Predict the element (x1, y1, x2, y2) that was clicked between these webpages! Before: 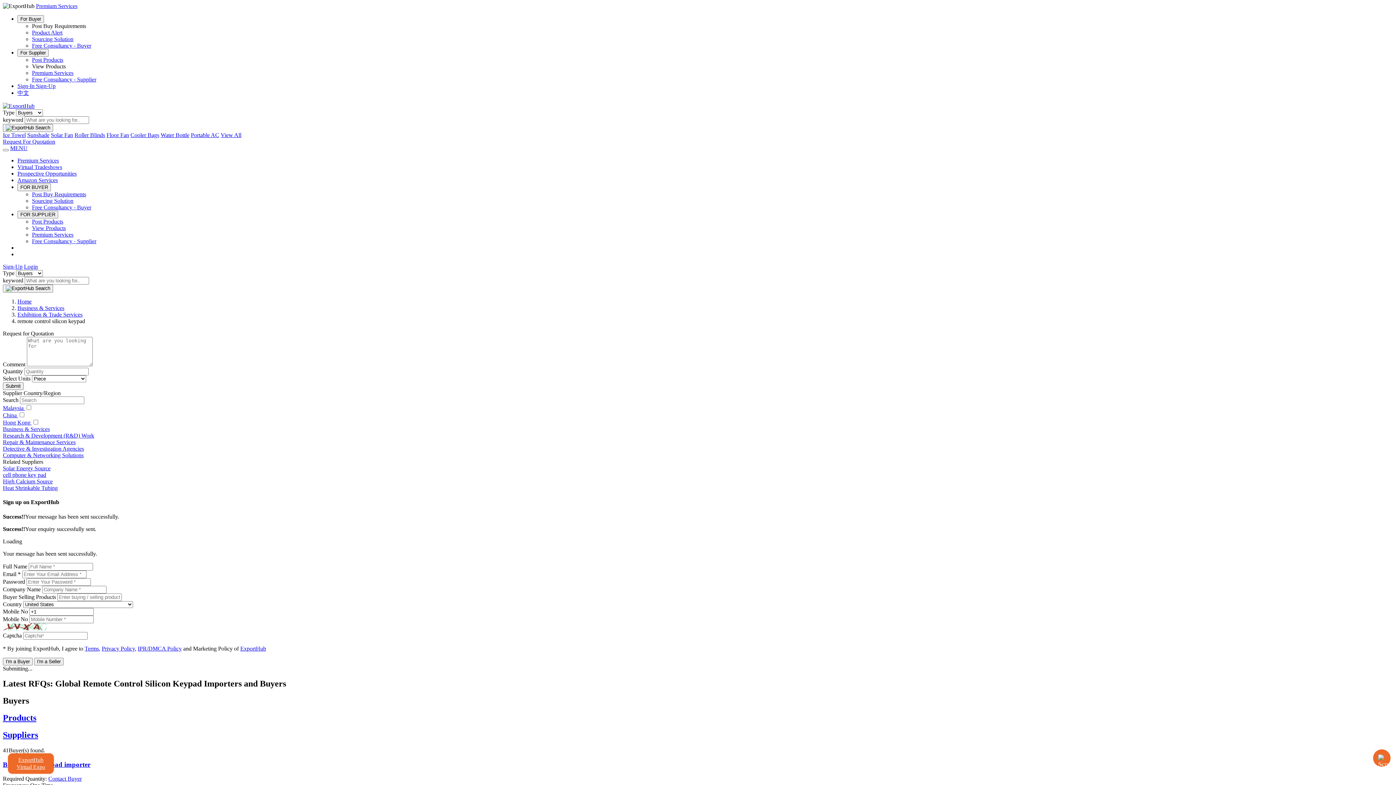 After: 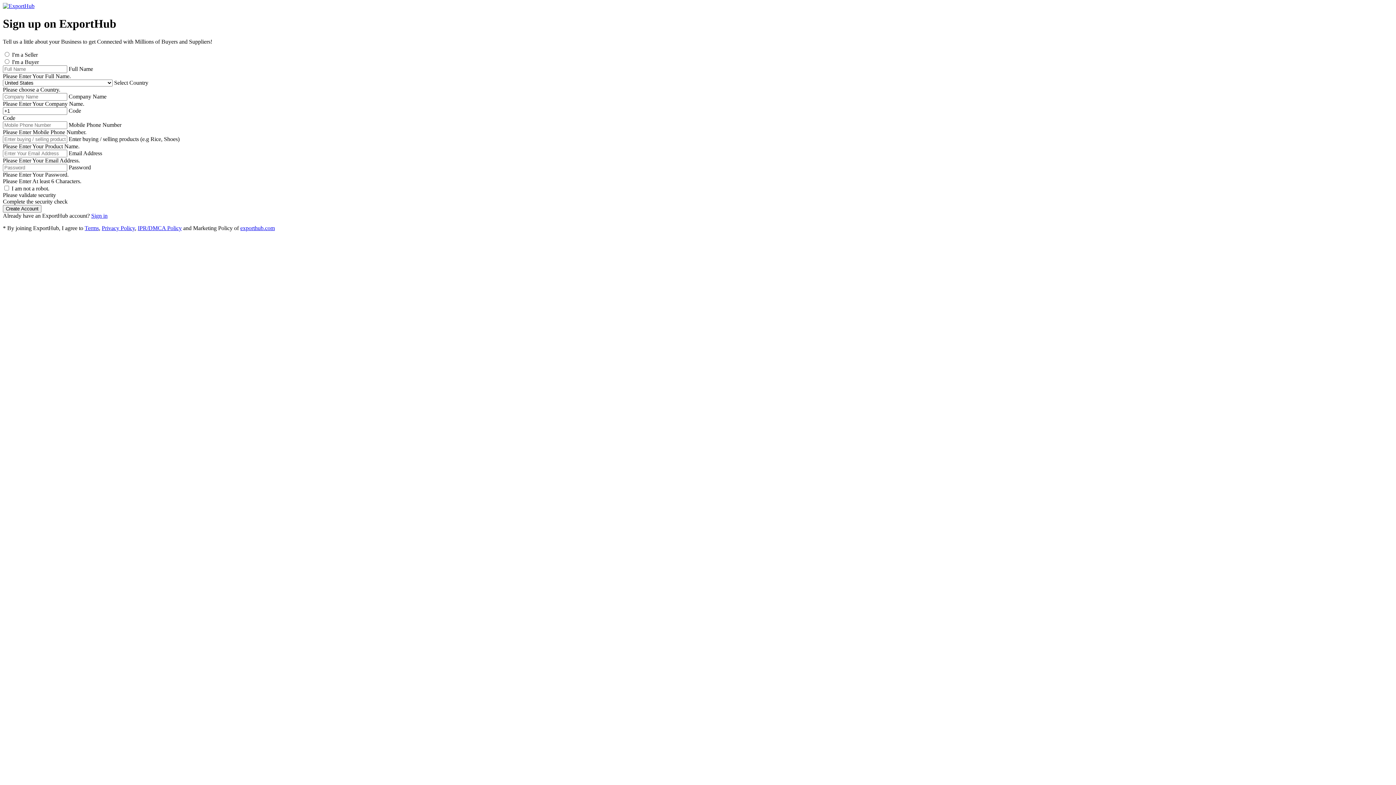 Action: bbox: (137, 645, 181, 651) label: IPR/DMCA Policy